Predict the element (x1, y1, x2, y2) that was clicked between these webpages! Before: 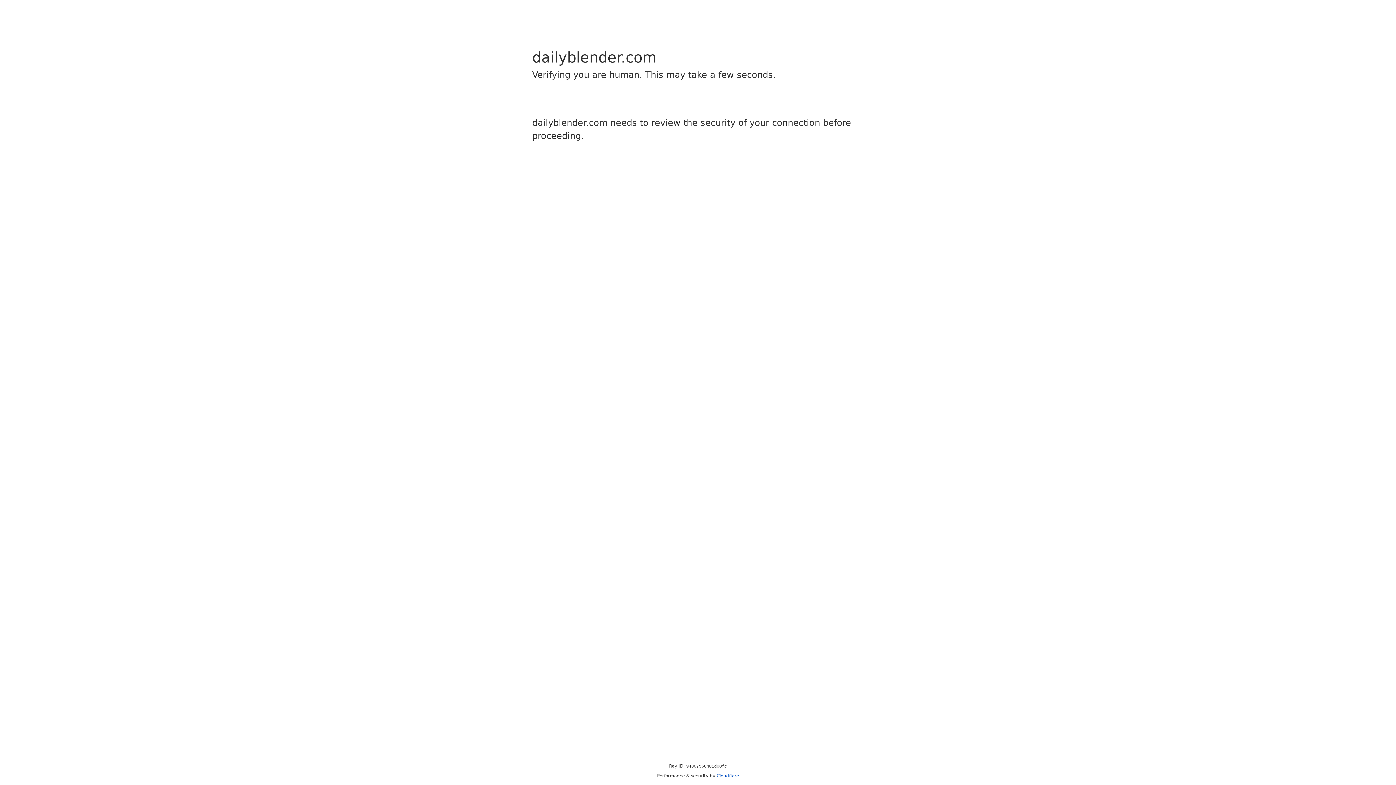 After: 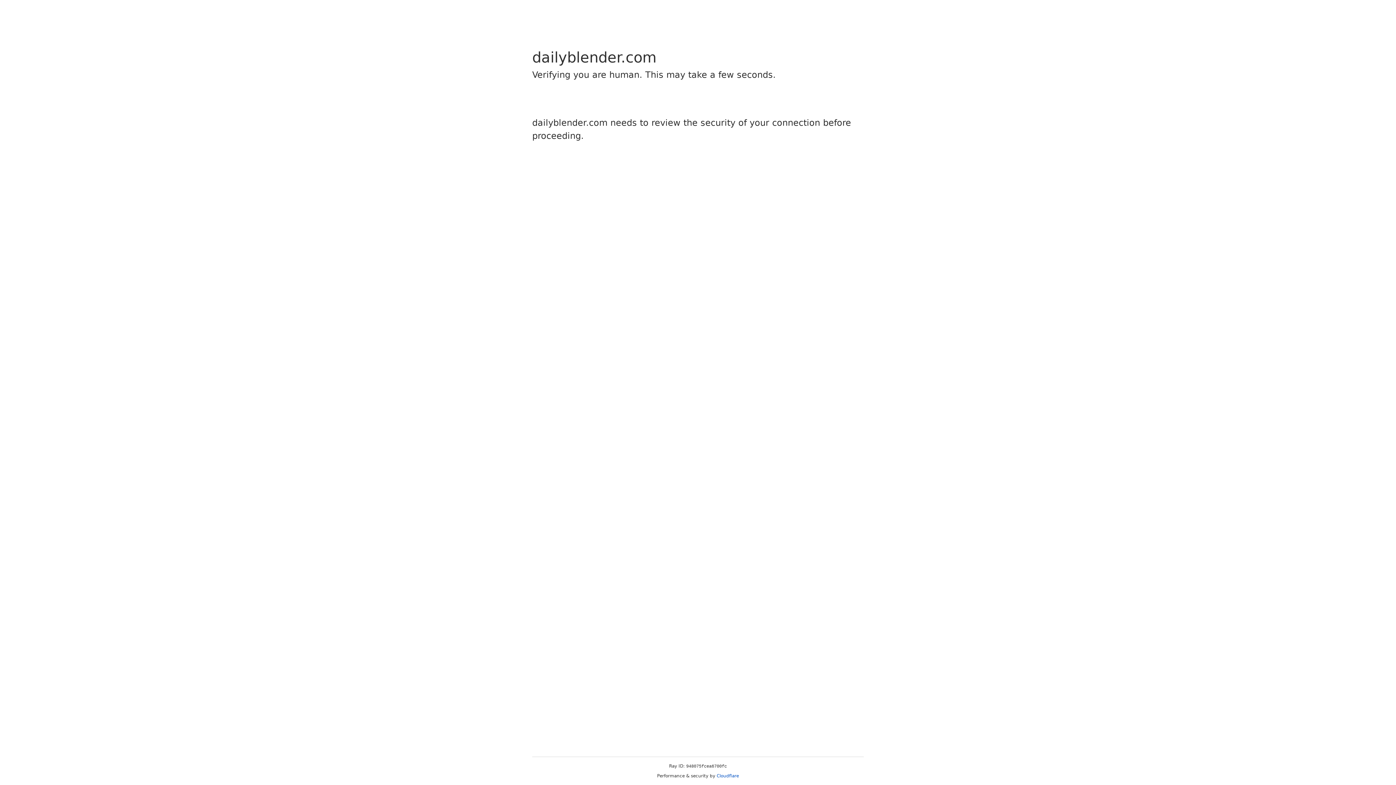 Action: label: Cloudflare bbox: (716, 773, 739, 778)